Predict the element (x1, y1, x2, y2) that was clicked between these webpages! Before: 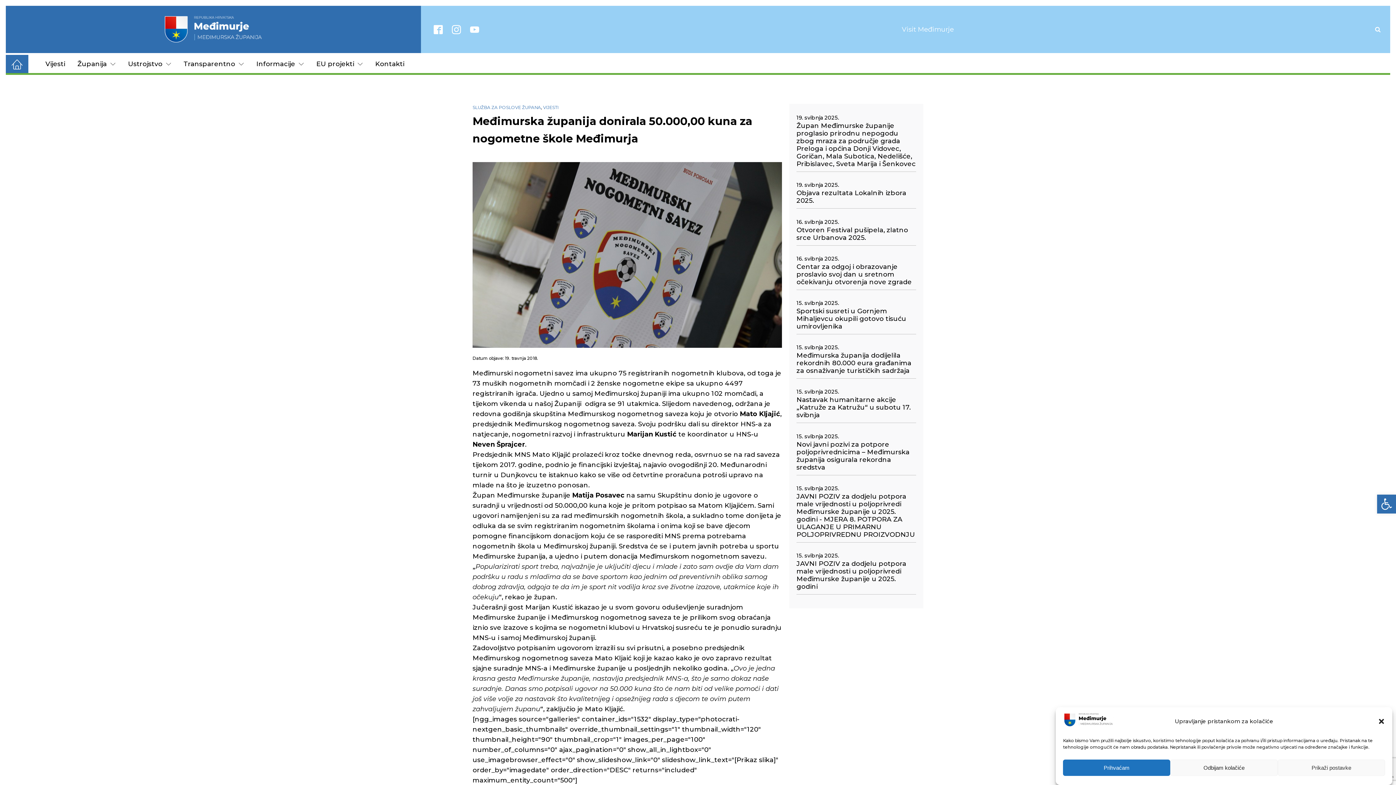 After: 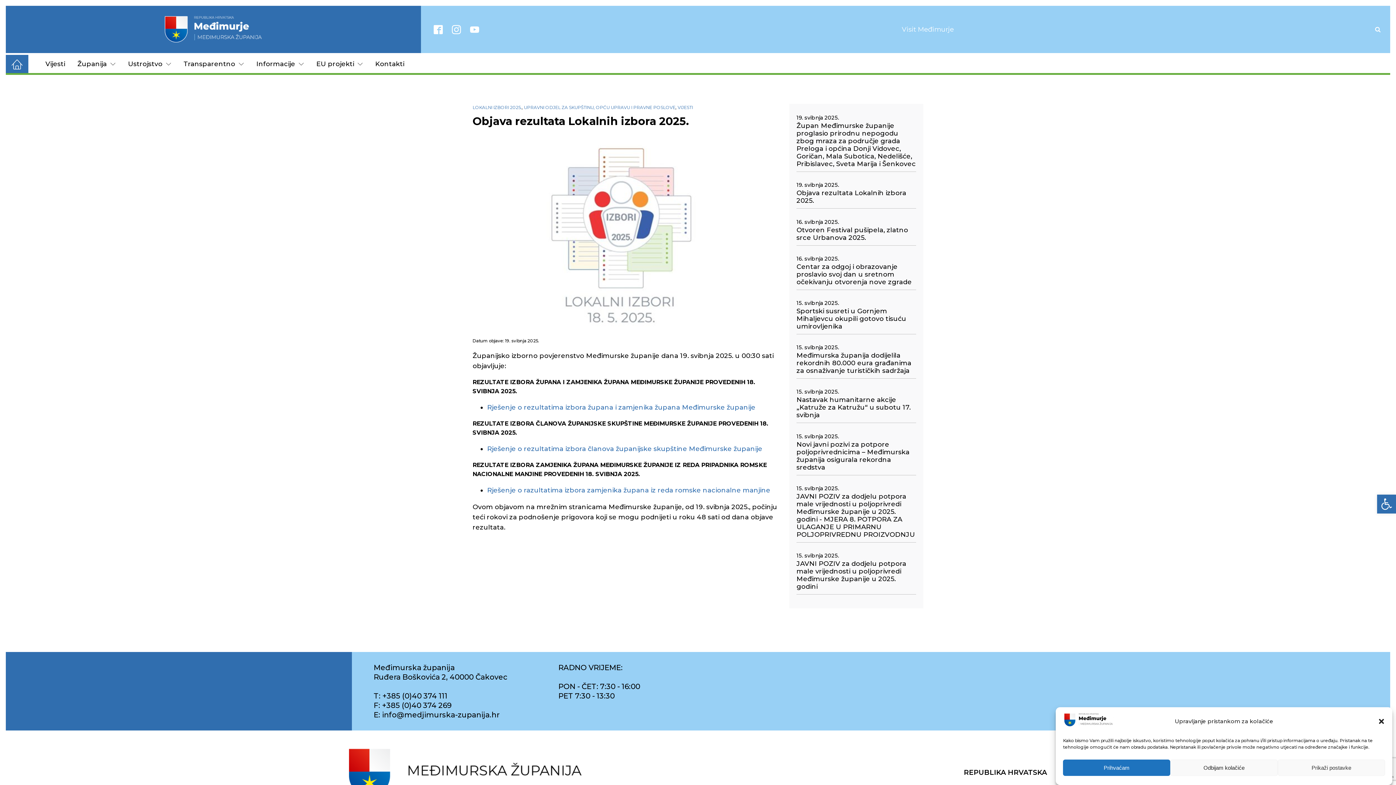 Action: label: Objava rezultata Lokalnih izbora 2025. bbox: (796, 189, 916, 204)